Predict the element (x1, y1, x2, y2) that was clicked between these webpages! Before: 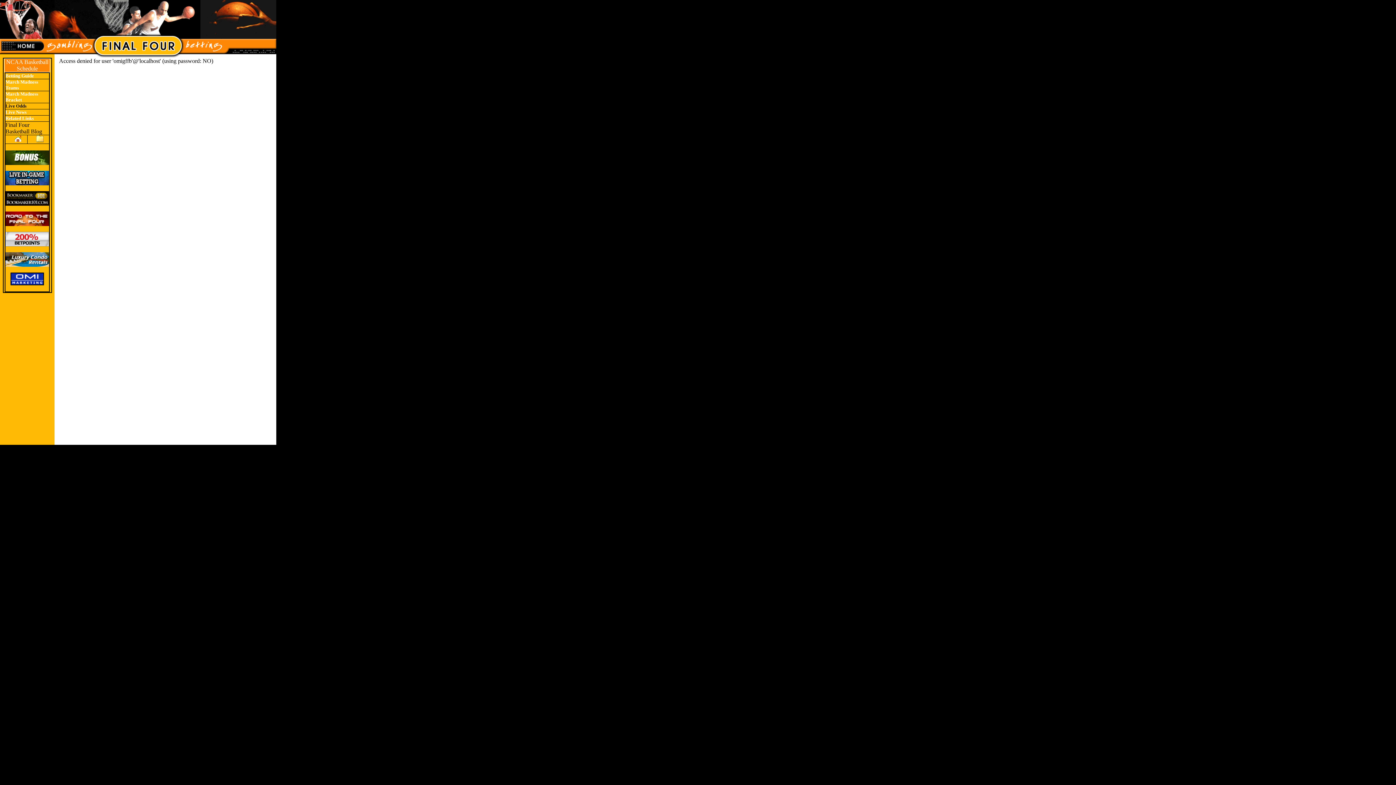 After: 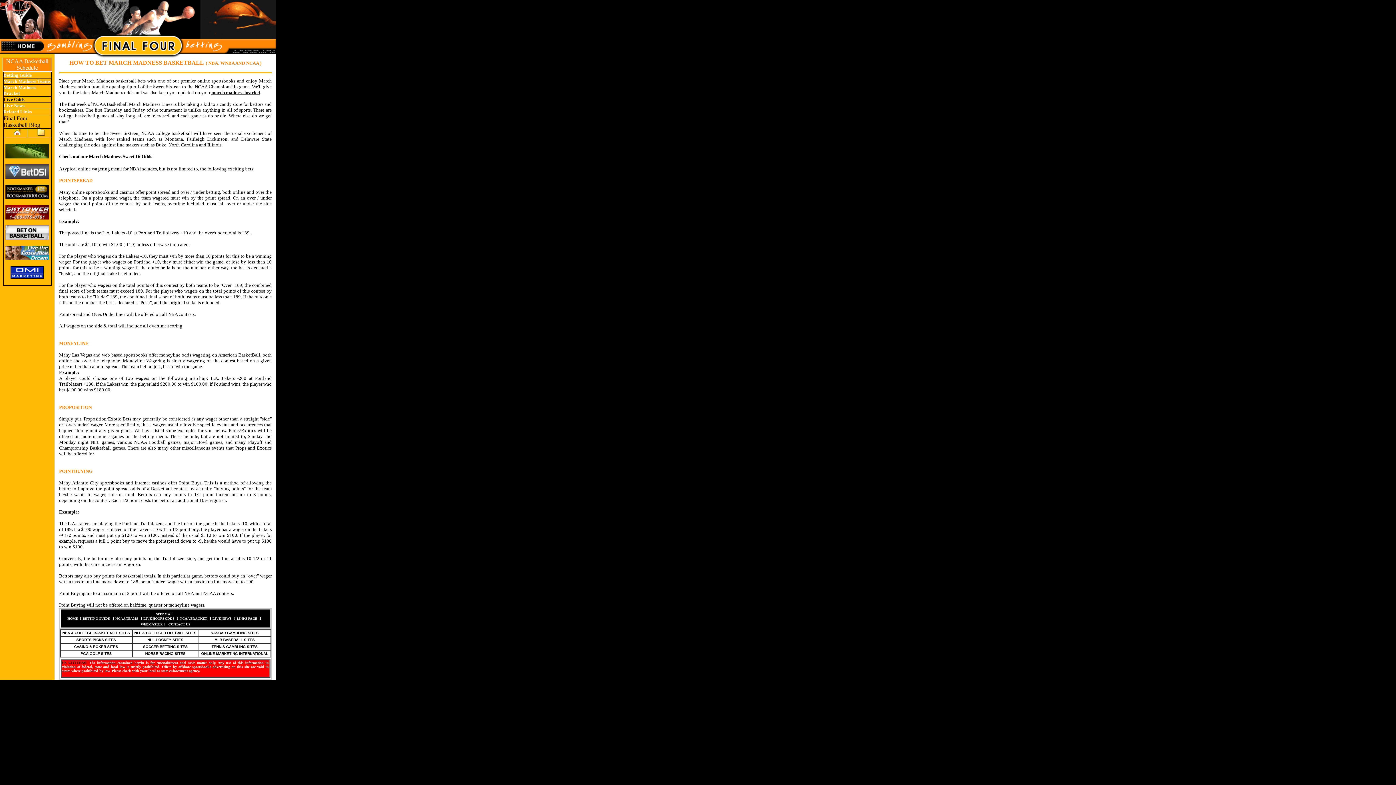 Action: label: Betting Guide bbox: (5, 73, 33, 78)